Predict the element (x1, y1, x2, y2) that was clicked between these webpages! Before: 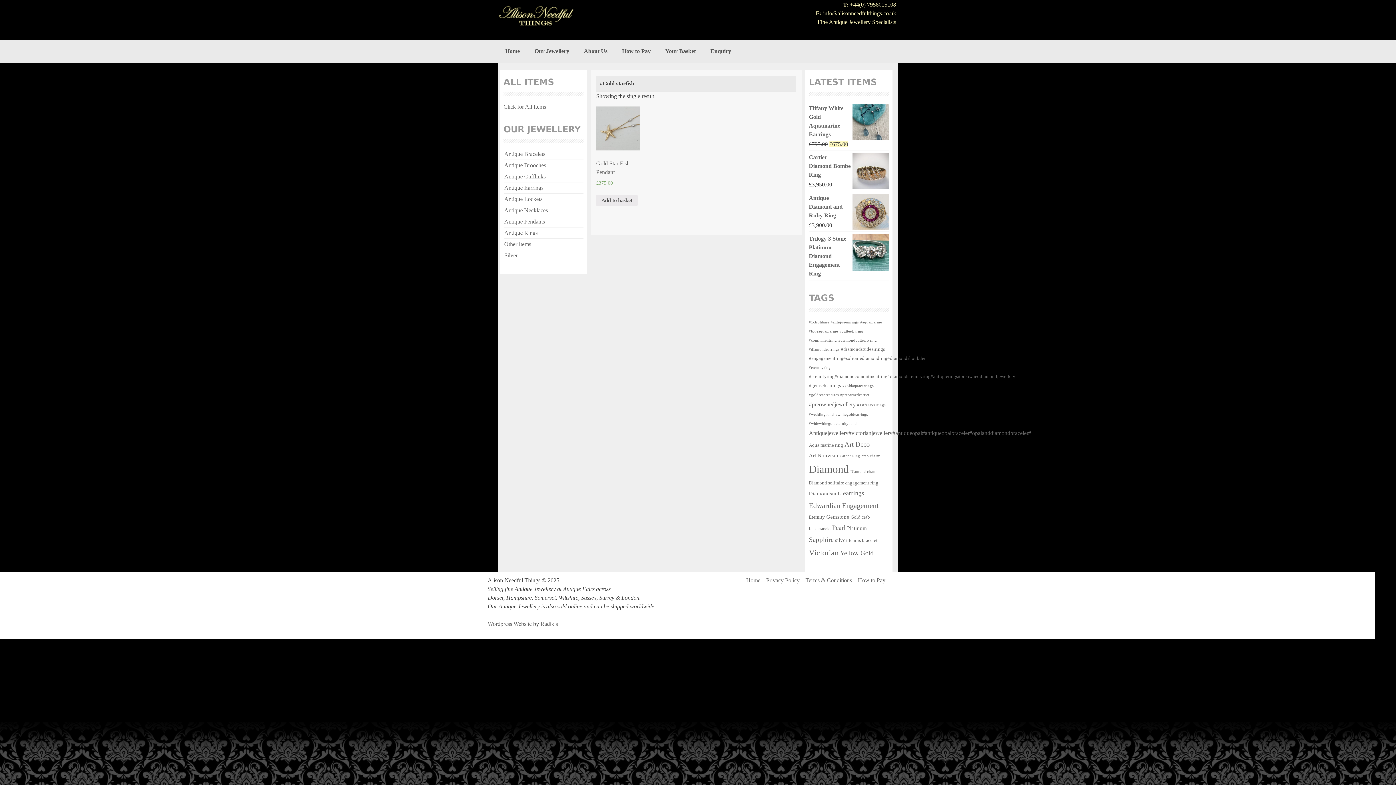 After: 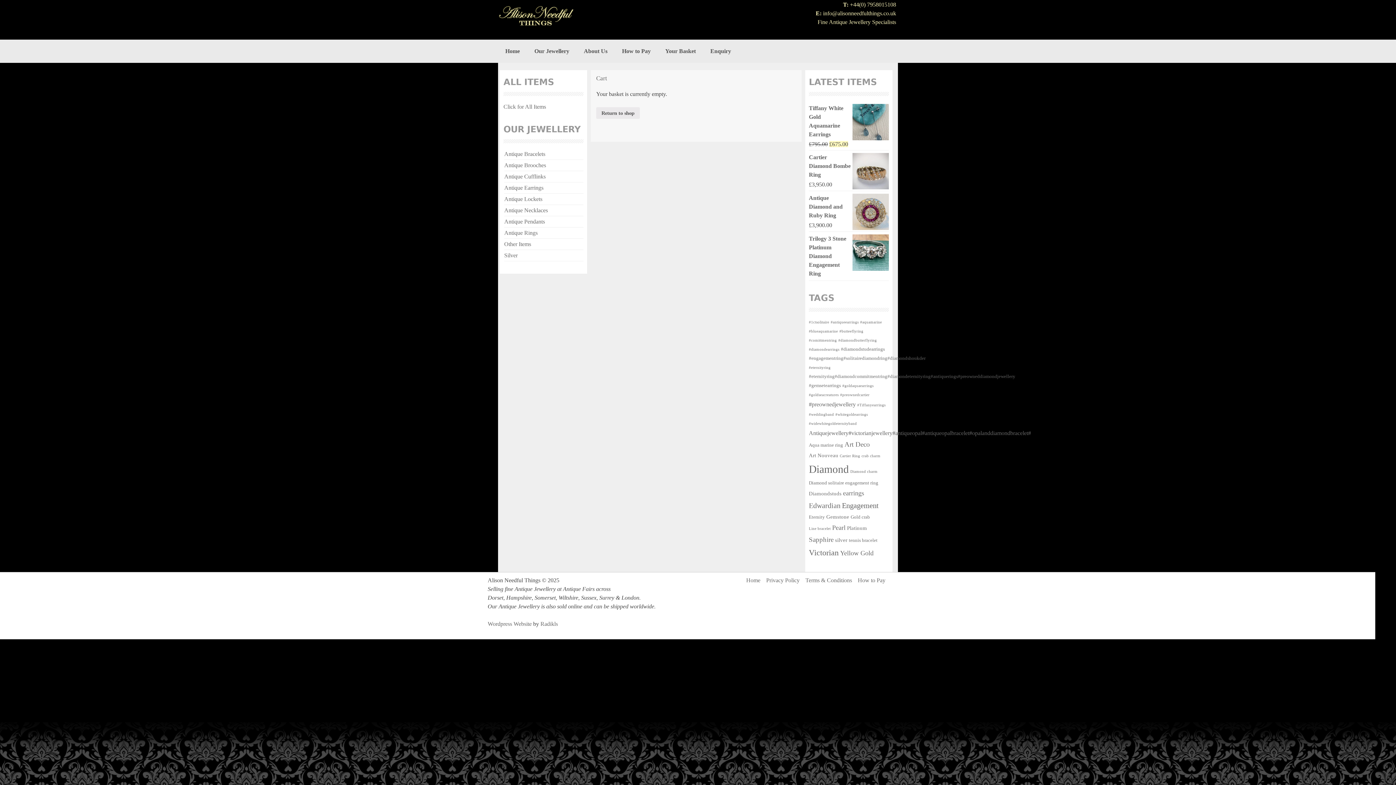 Action: label: Your Basket bbox: (658, 39, 703, 62)